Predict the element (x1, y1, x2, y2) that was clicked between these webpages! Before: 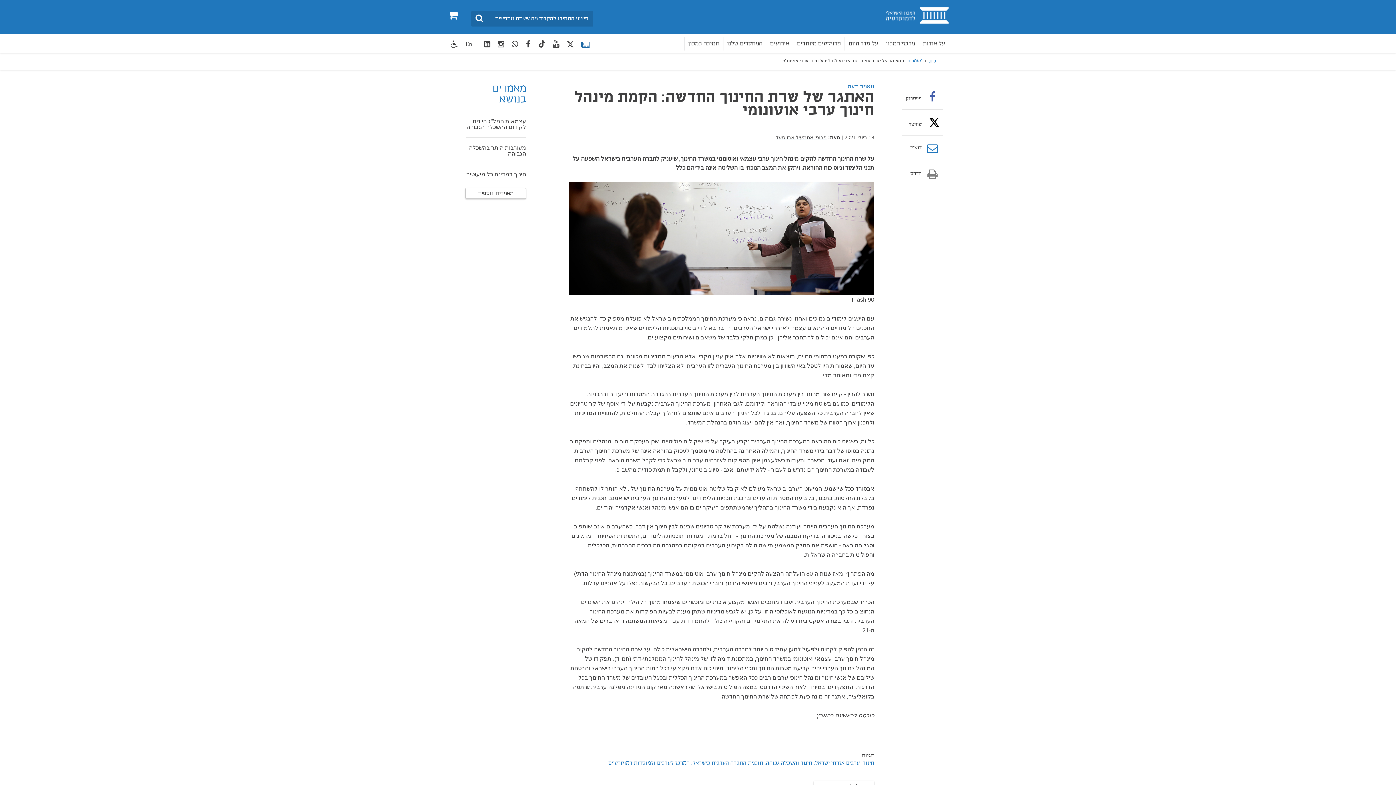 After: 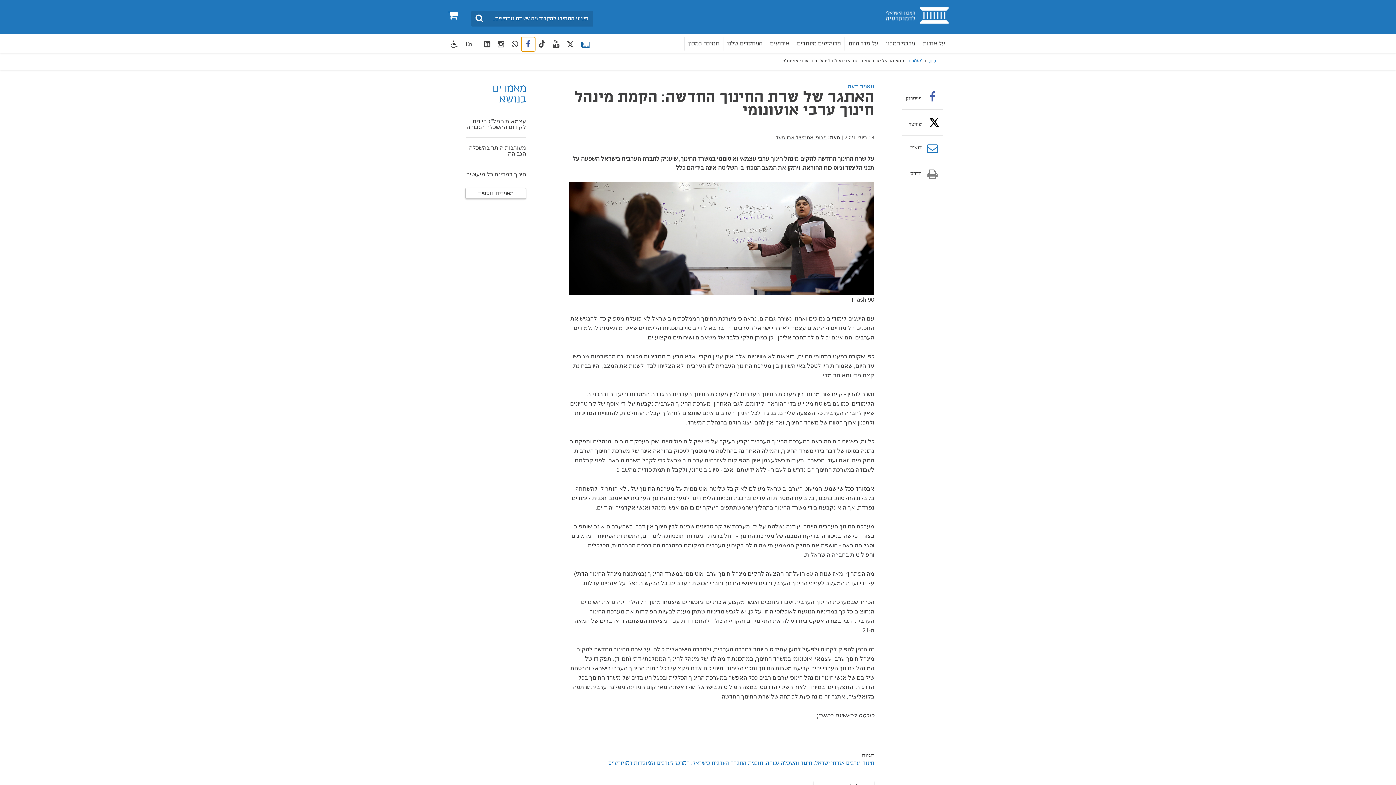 Action: label: facebook bbox: (521, 37, 534, 50)